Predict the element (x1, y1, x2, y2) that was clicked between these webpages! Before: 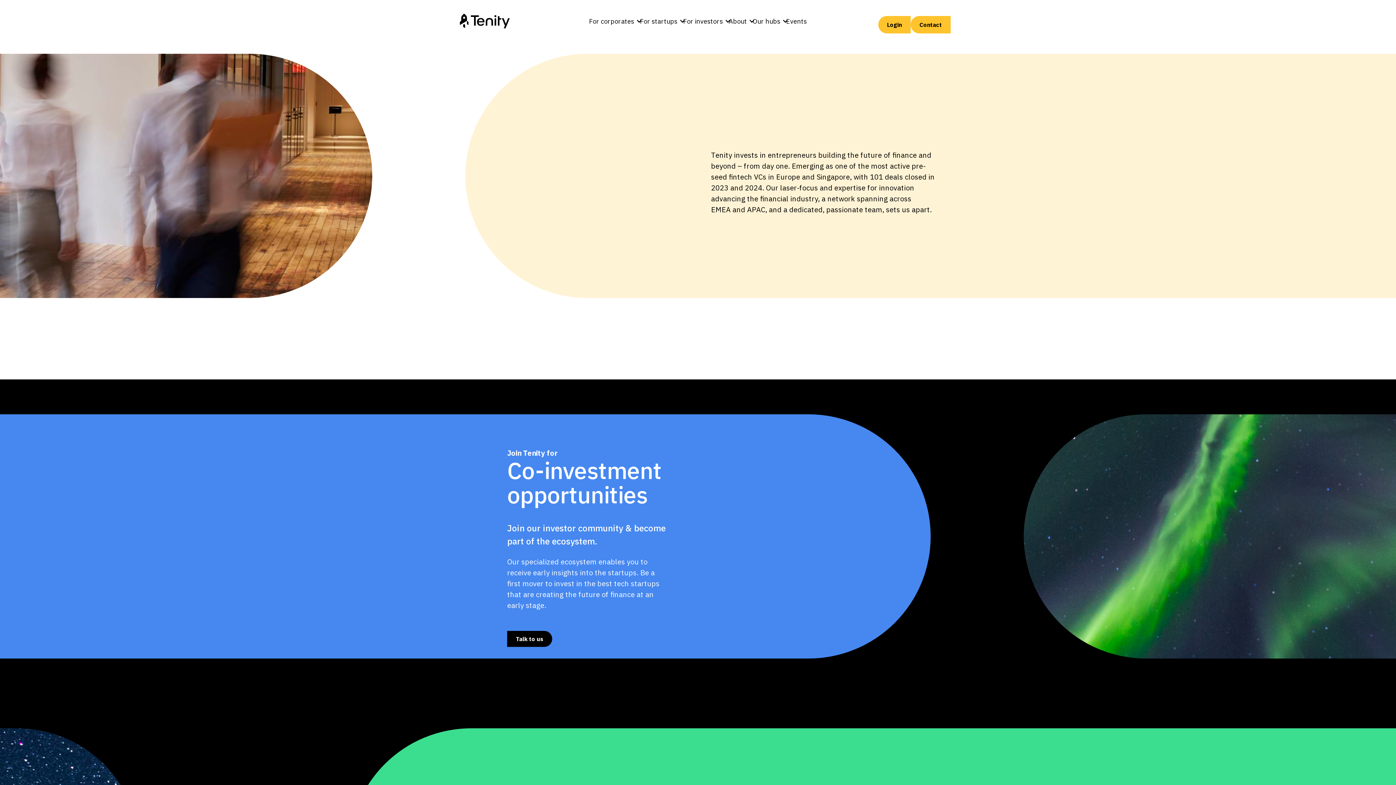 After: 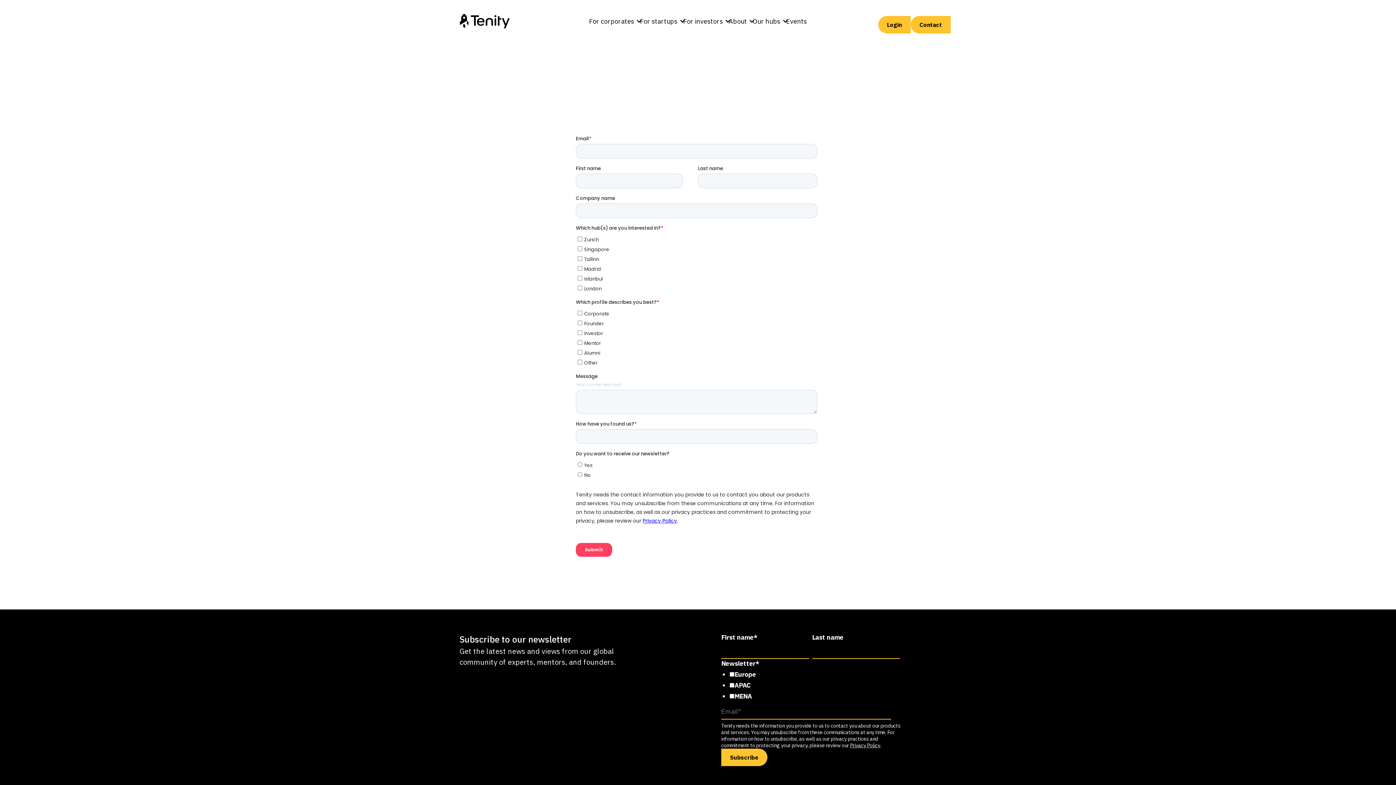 Action: bbox: (910, 16, 950, 33) label: Contact